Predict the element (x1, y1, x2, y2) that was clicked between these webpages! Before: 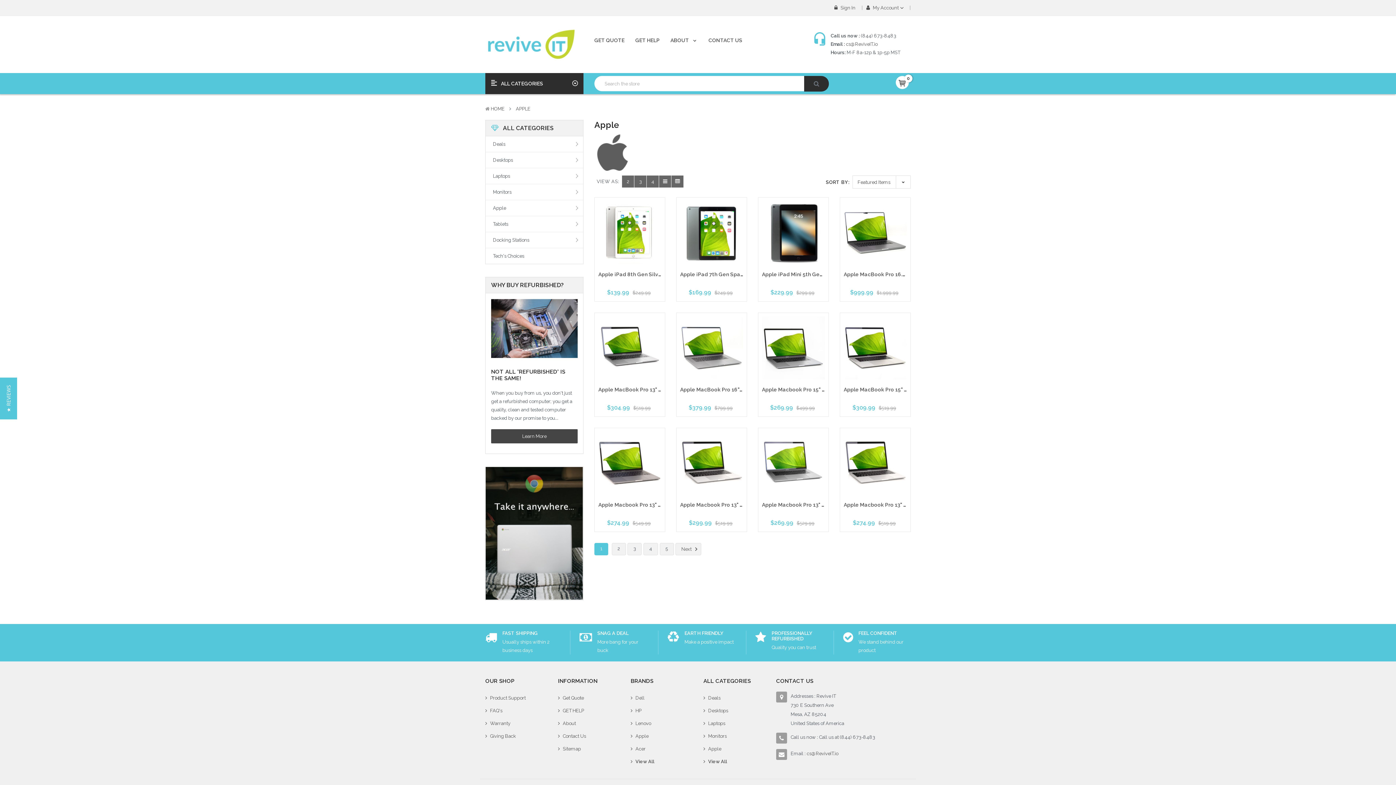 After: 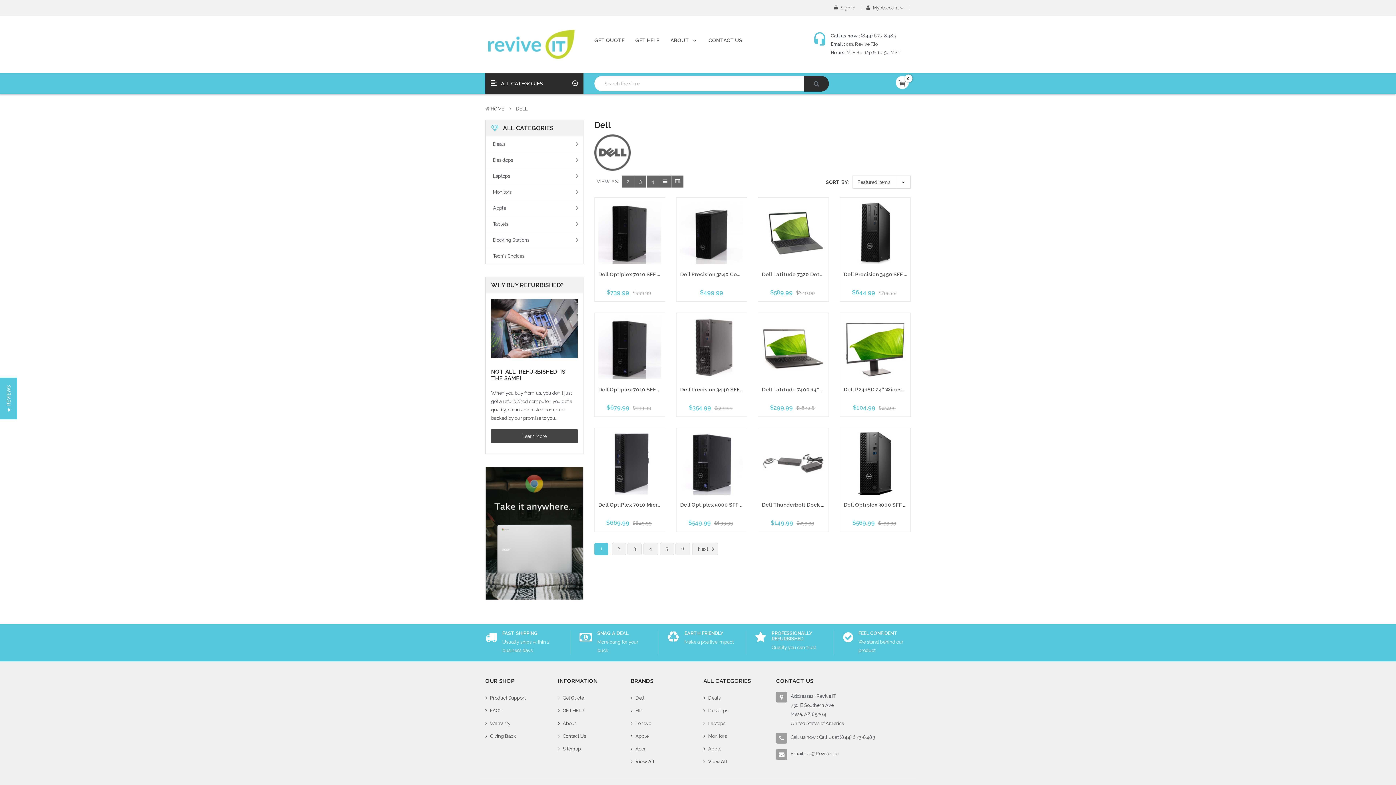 Action: bbox: (630, 693, 644, 702) label: Dell